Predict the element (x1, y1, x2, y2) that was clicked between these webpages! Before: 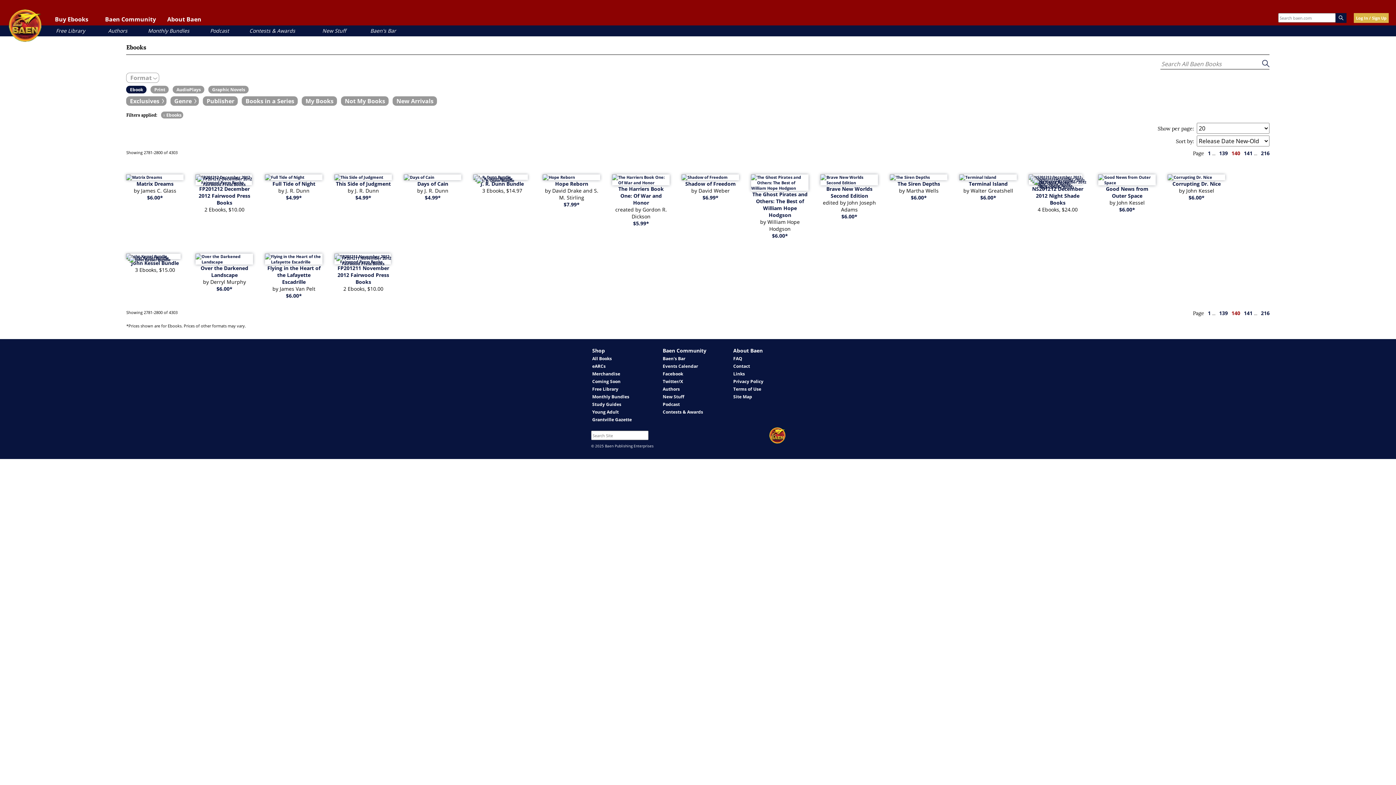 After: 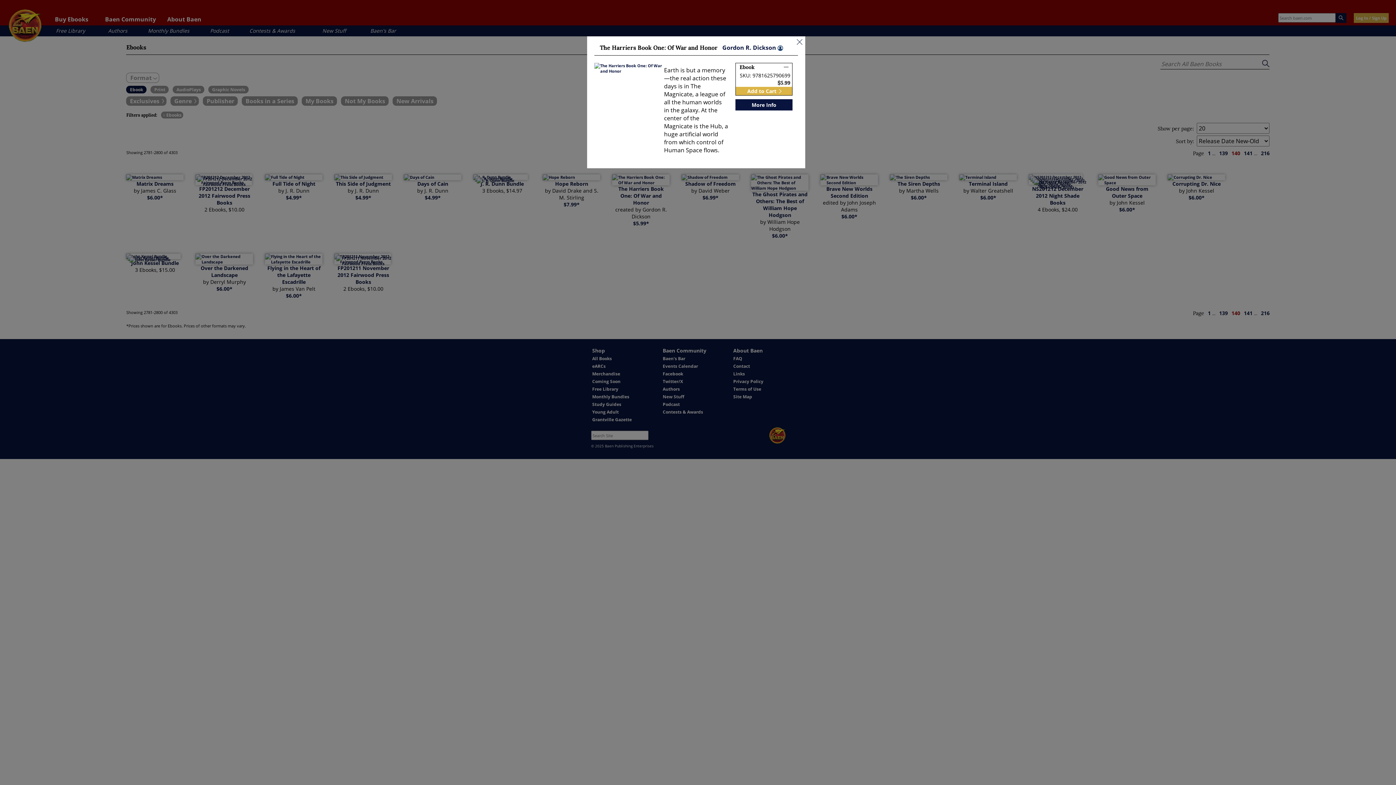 Action: label: $5.99* bbox: (633, 220, 649, 226)